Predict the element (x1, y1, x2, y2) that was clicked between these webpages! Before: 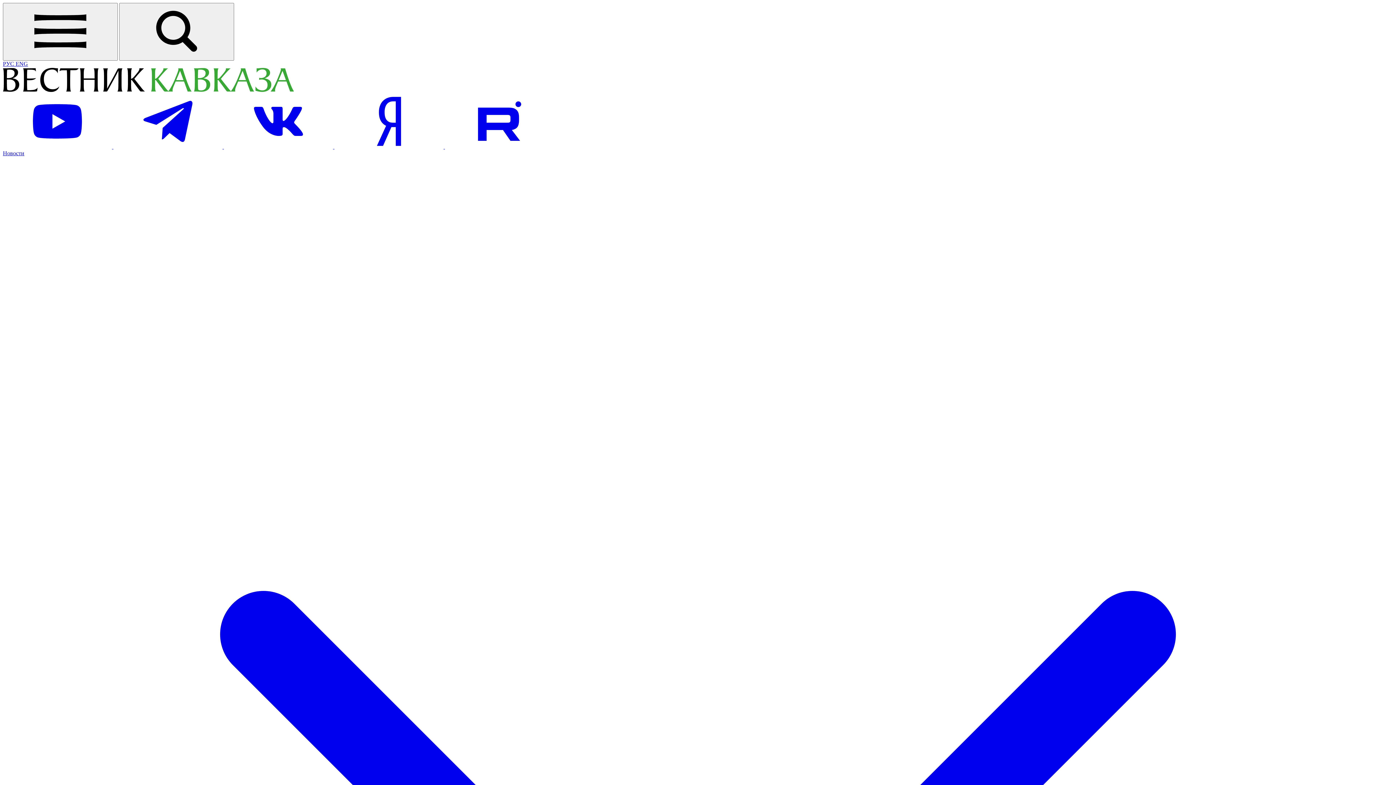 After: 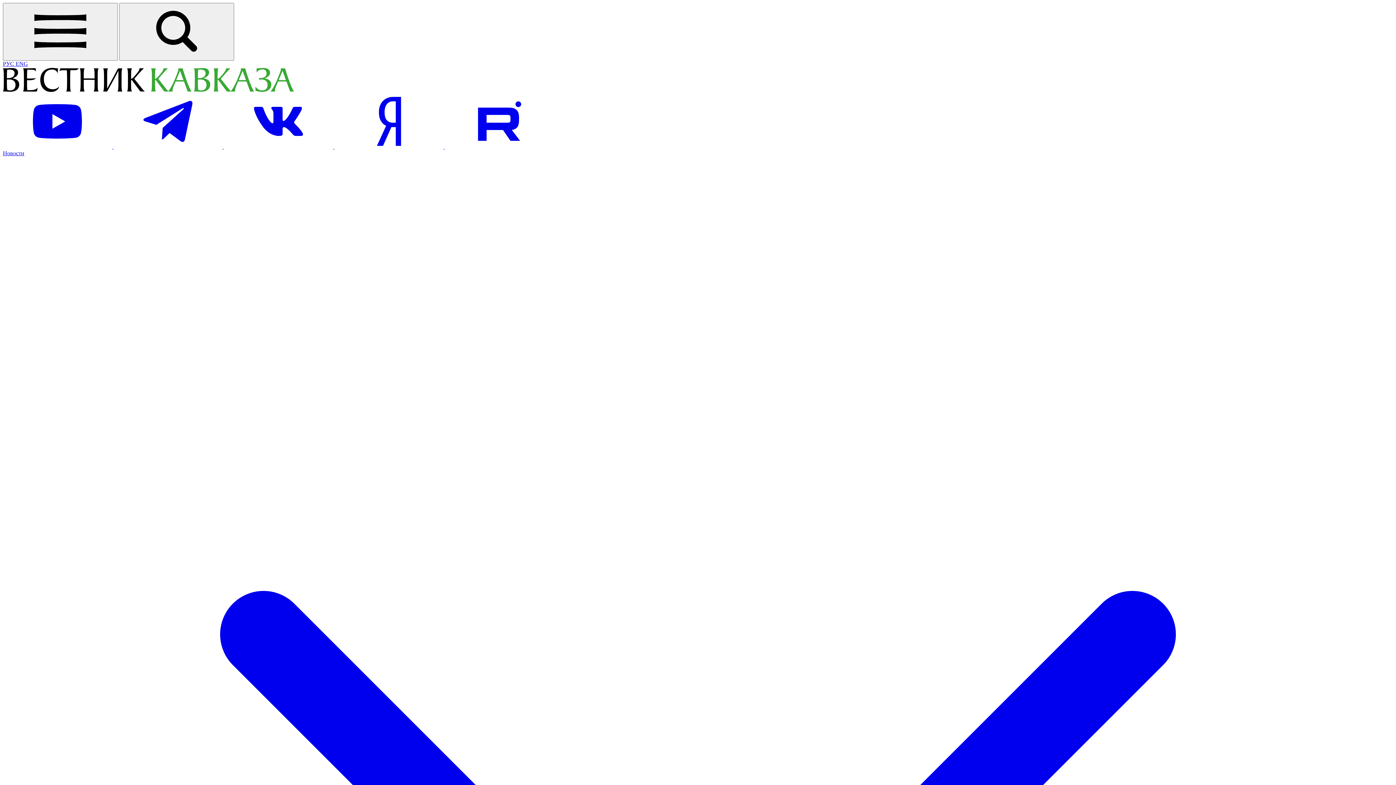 Action: bbox: (15, 60, 28, 66) label: Open english version site